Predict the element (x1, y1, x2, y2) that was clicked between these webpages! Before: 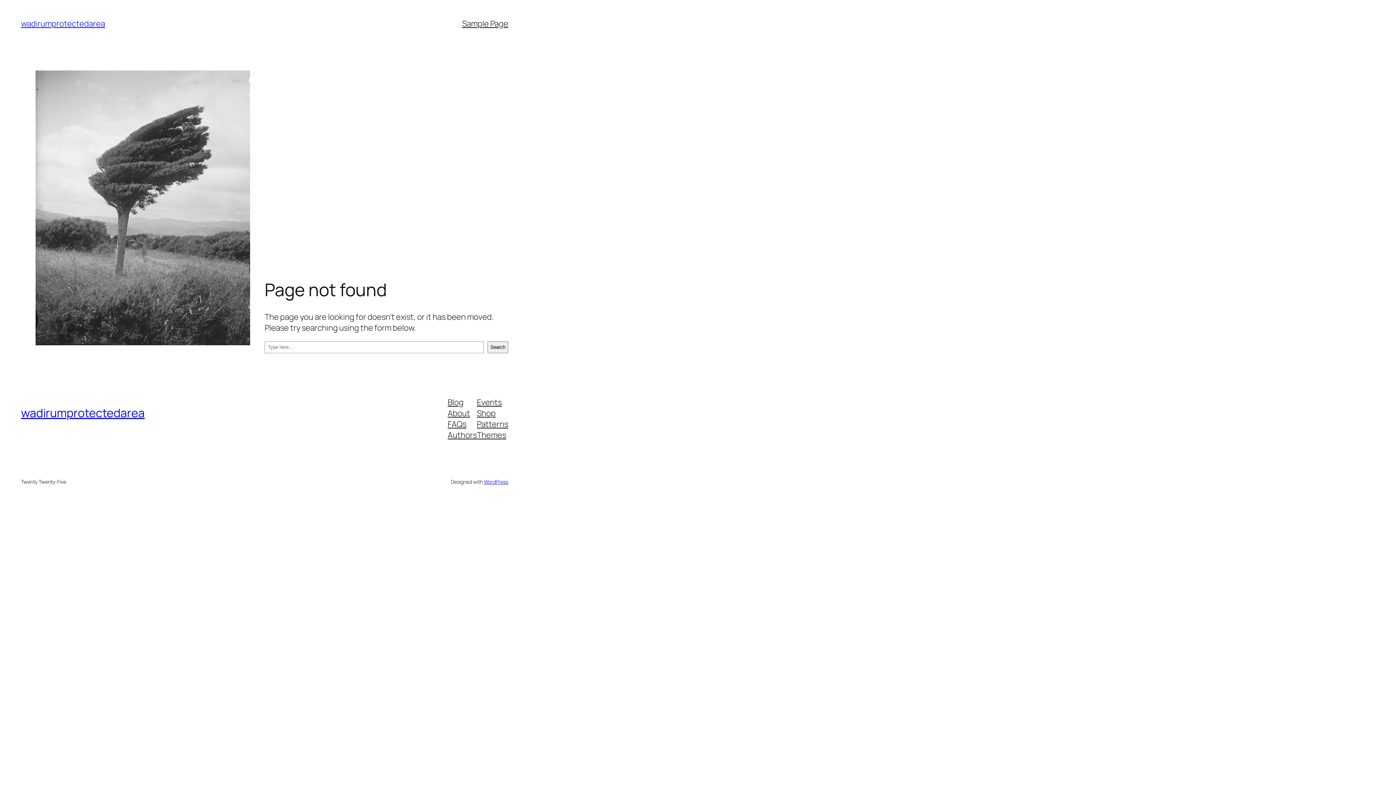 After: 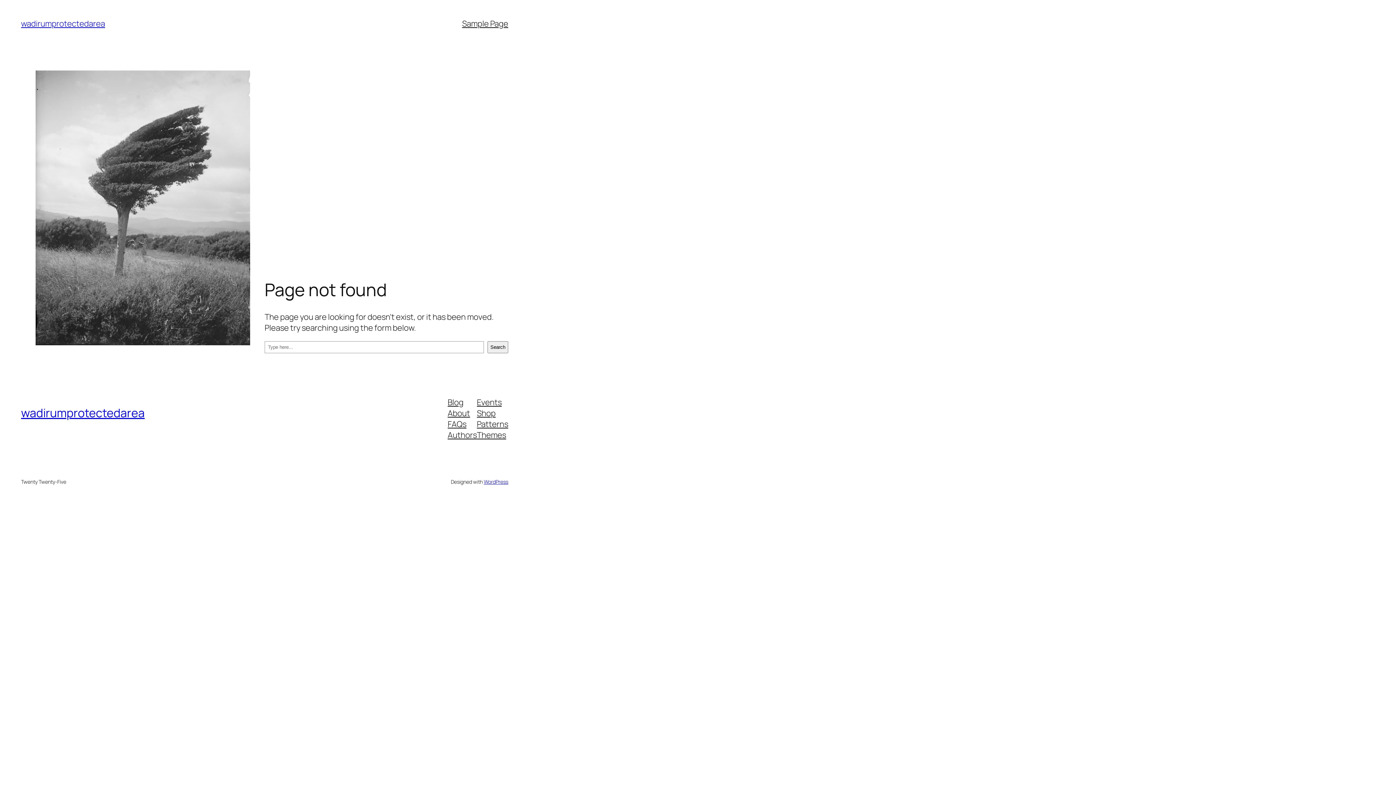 Action: label: Events bbox: (477, 396, 501, 407)